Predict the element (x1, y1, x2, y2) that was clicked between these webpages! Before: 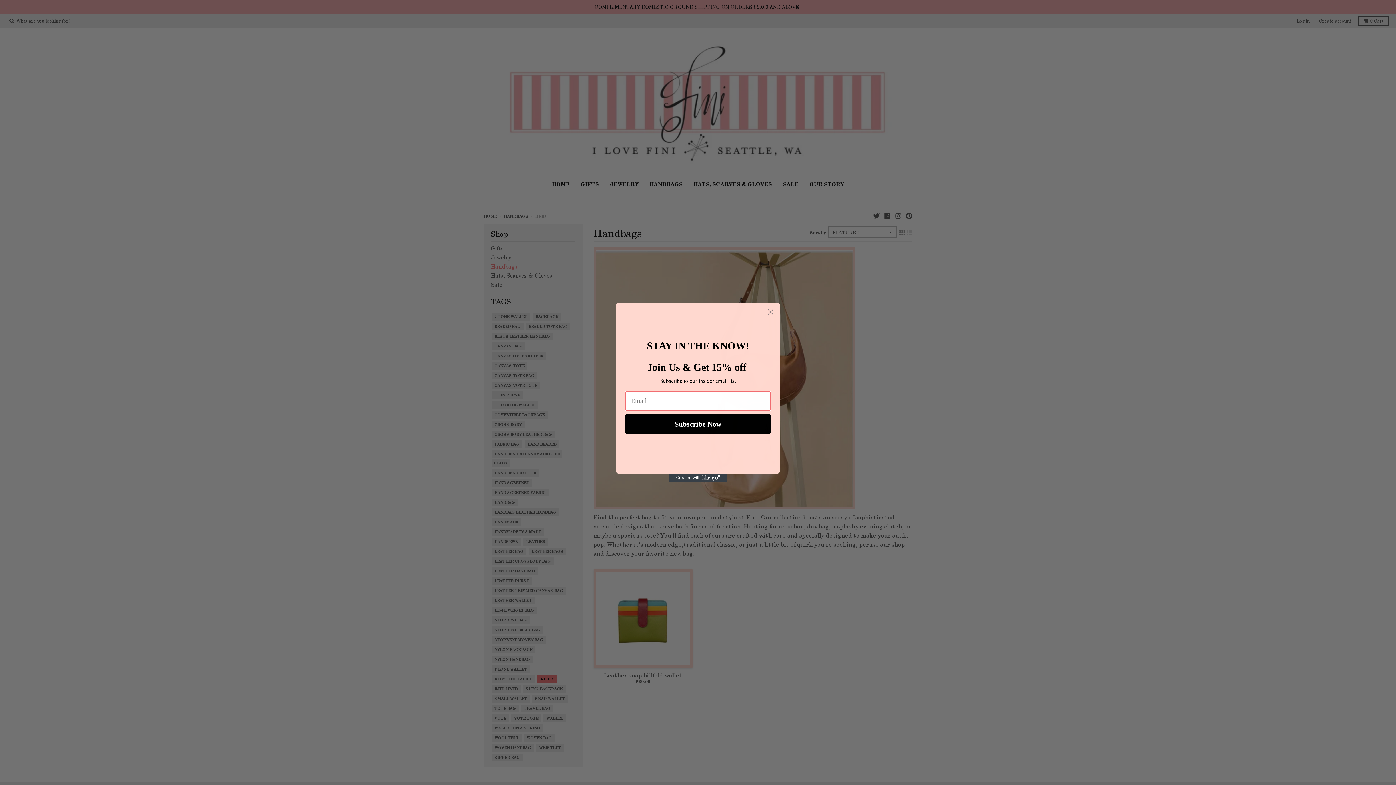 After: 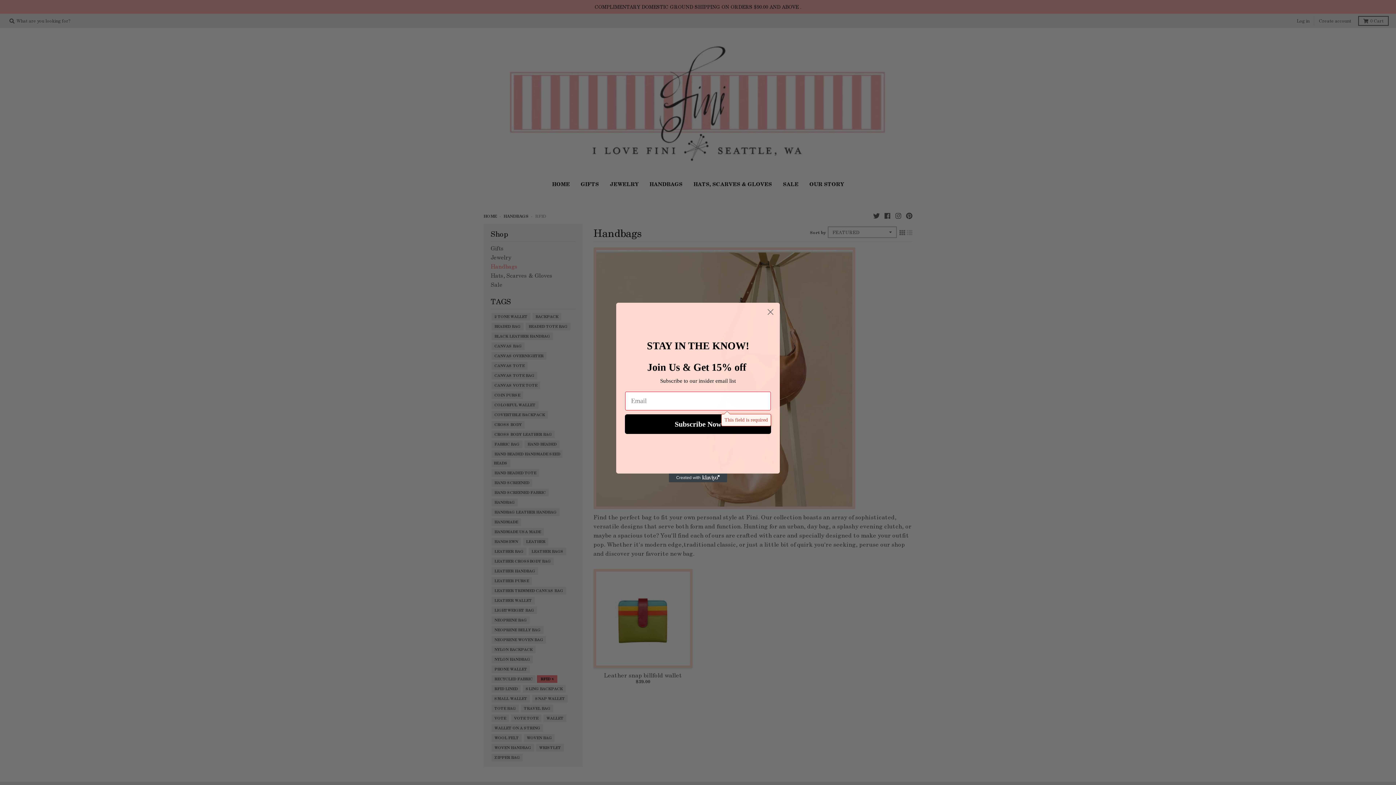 Action: bbox: (625, 414, 771, 434) label: Subscribe Now